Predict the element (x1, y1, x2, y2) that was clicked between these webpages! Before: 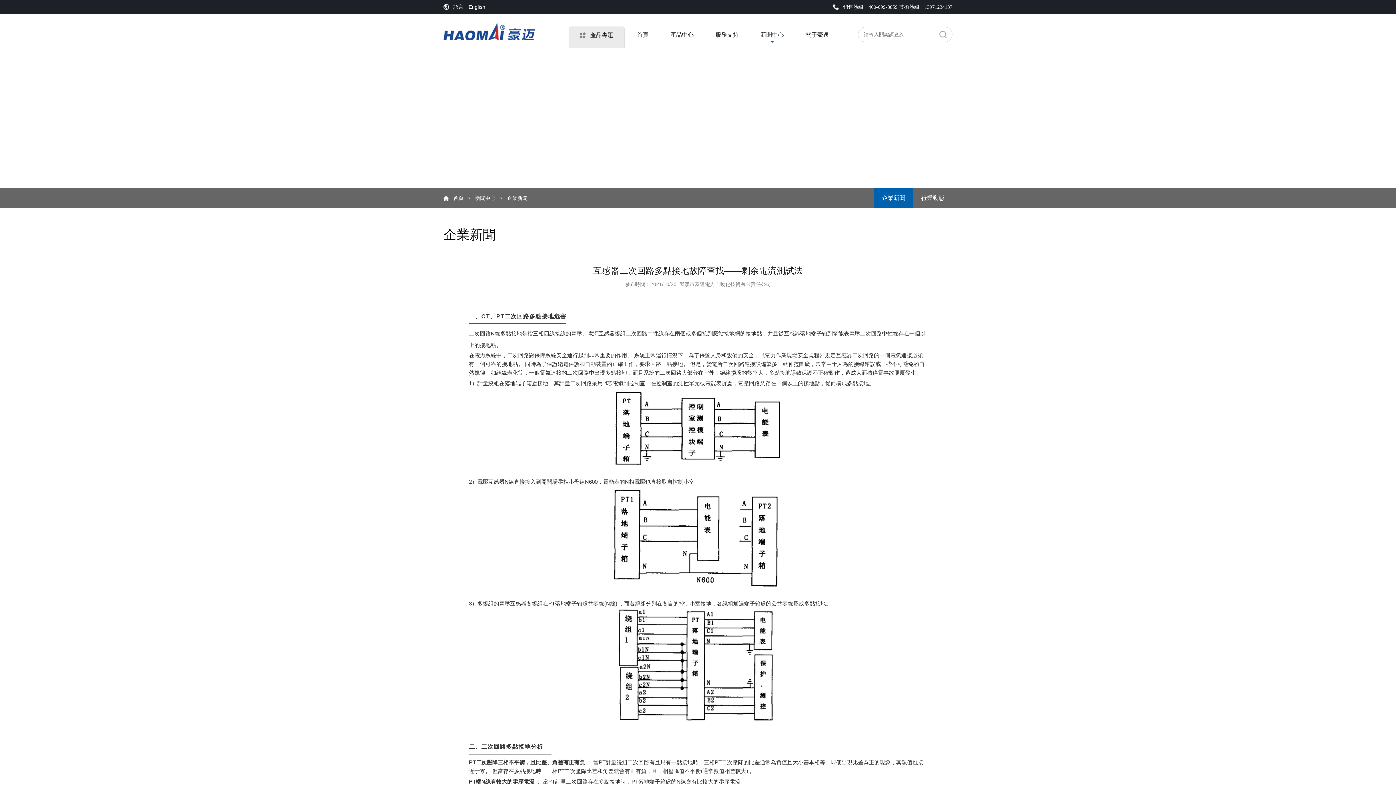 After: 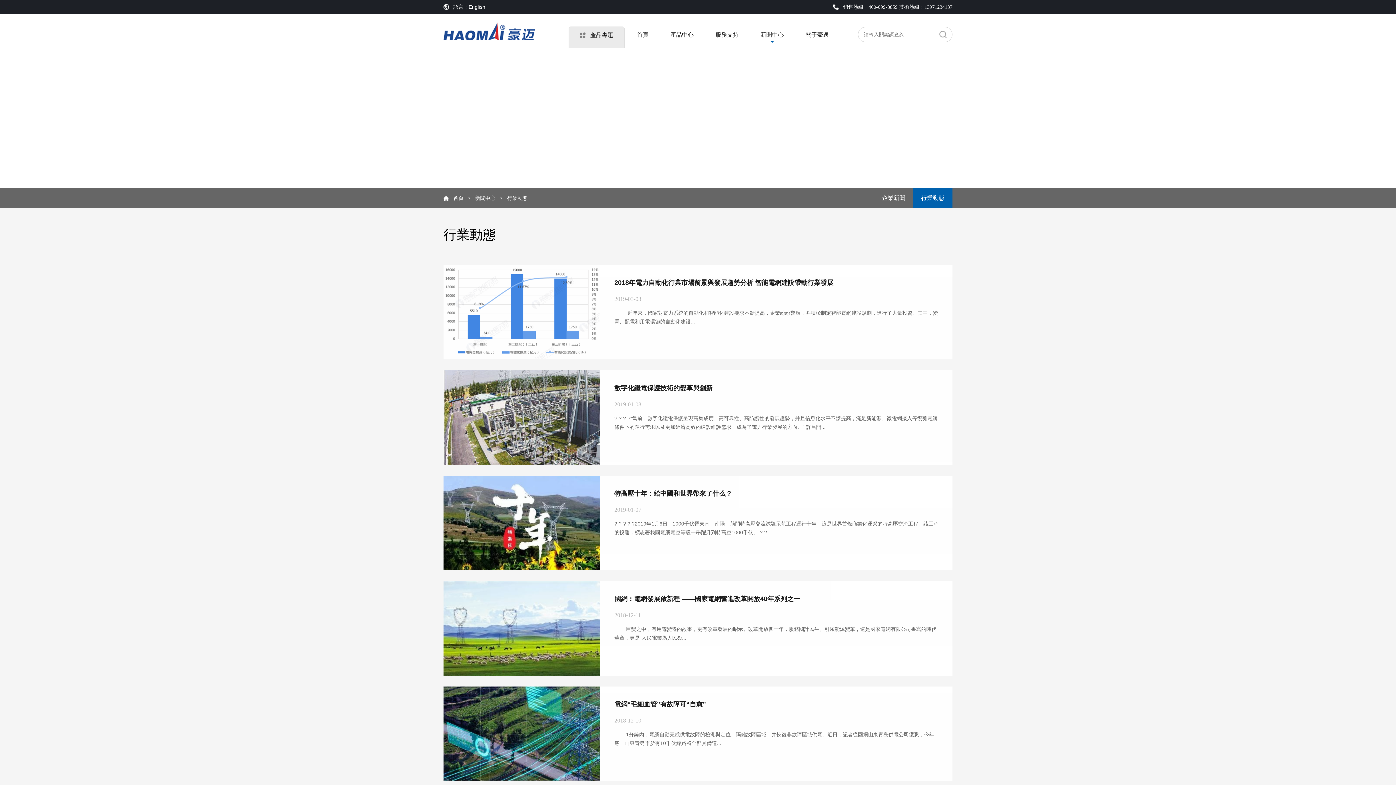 Action: bbox: (913, 188, 952, 208) label: 行業動態